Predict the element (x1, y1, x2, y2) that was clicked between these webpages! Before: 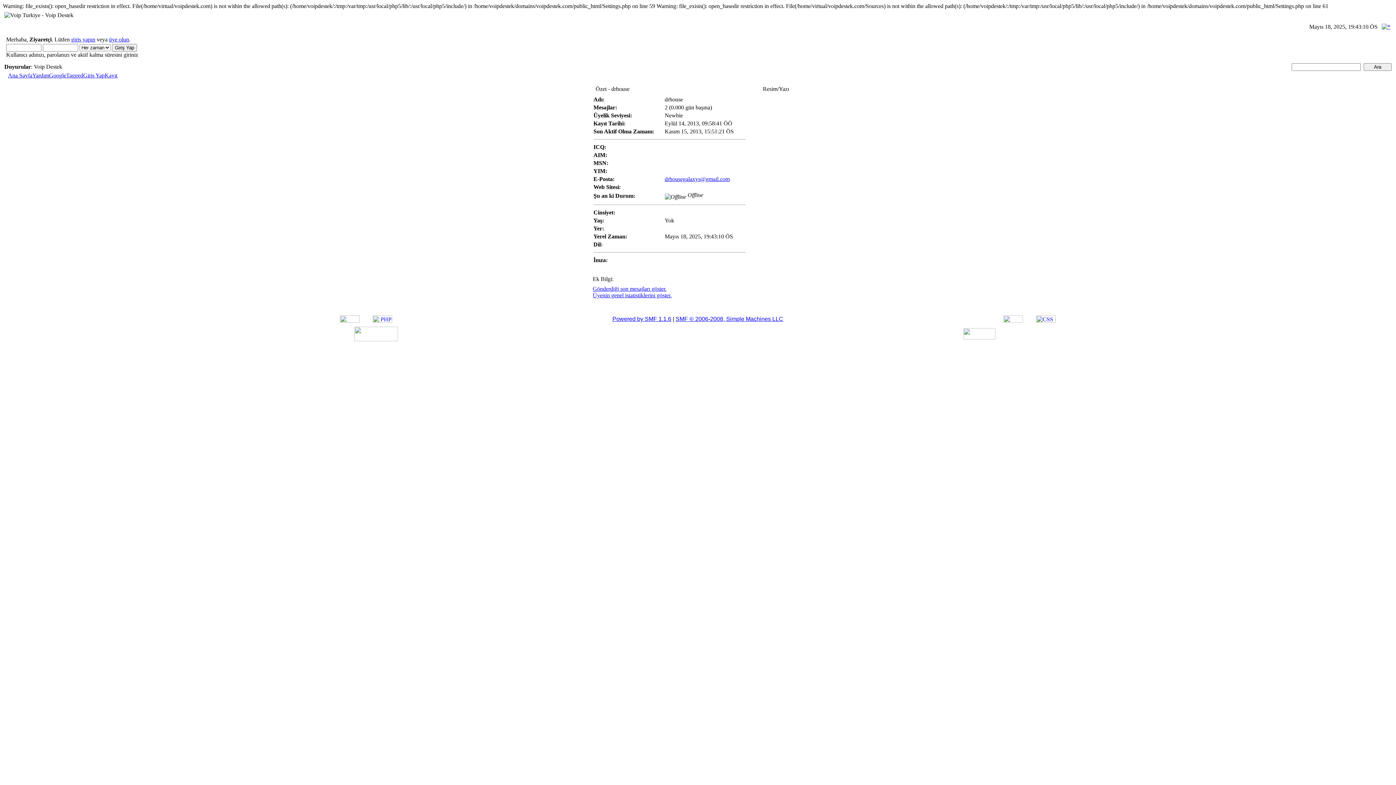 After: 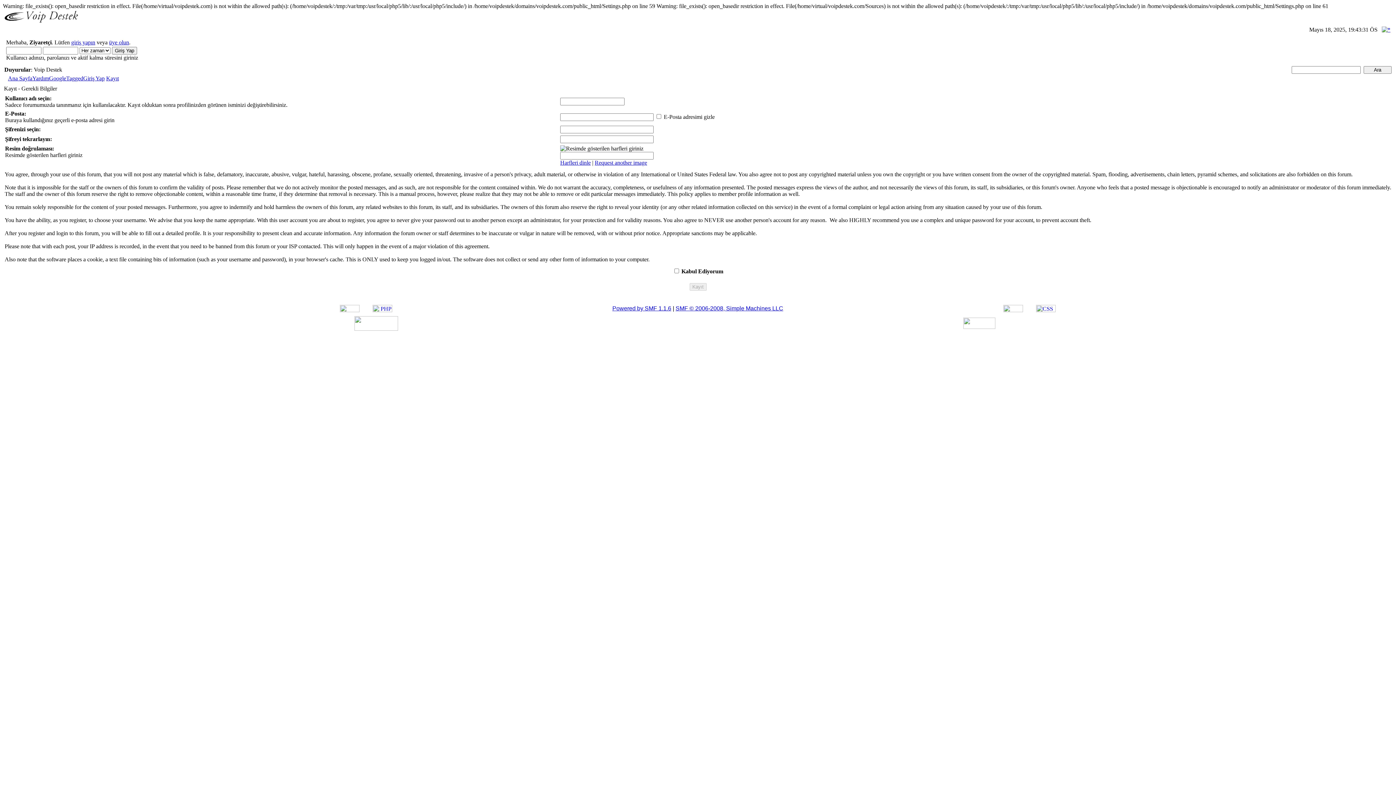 Action: label: üye olun bbox: (109, 36, 129, 42)